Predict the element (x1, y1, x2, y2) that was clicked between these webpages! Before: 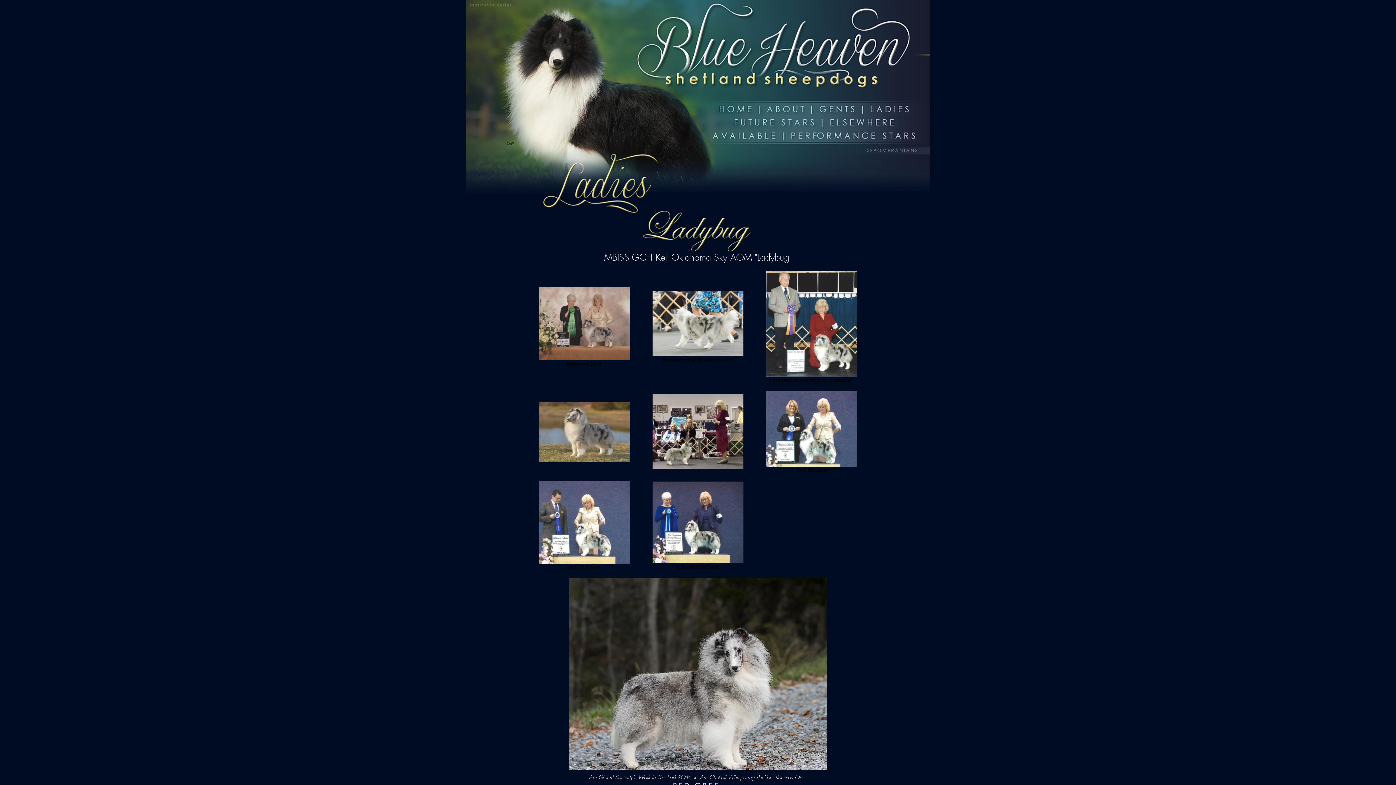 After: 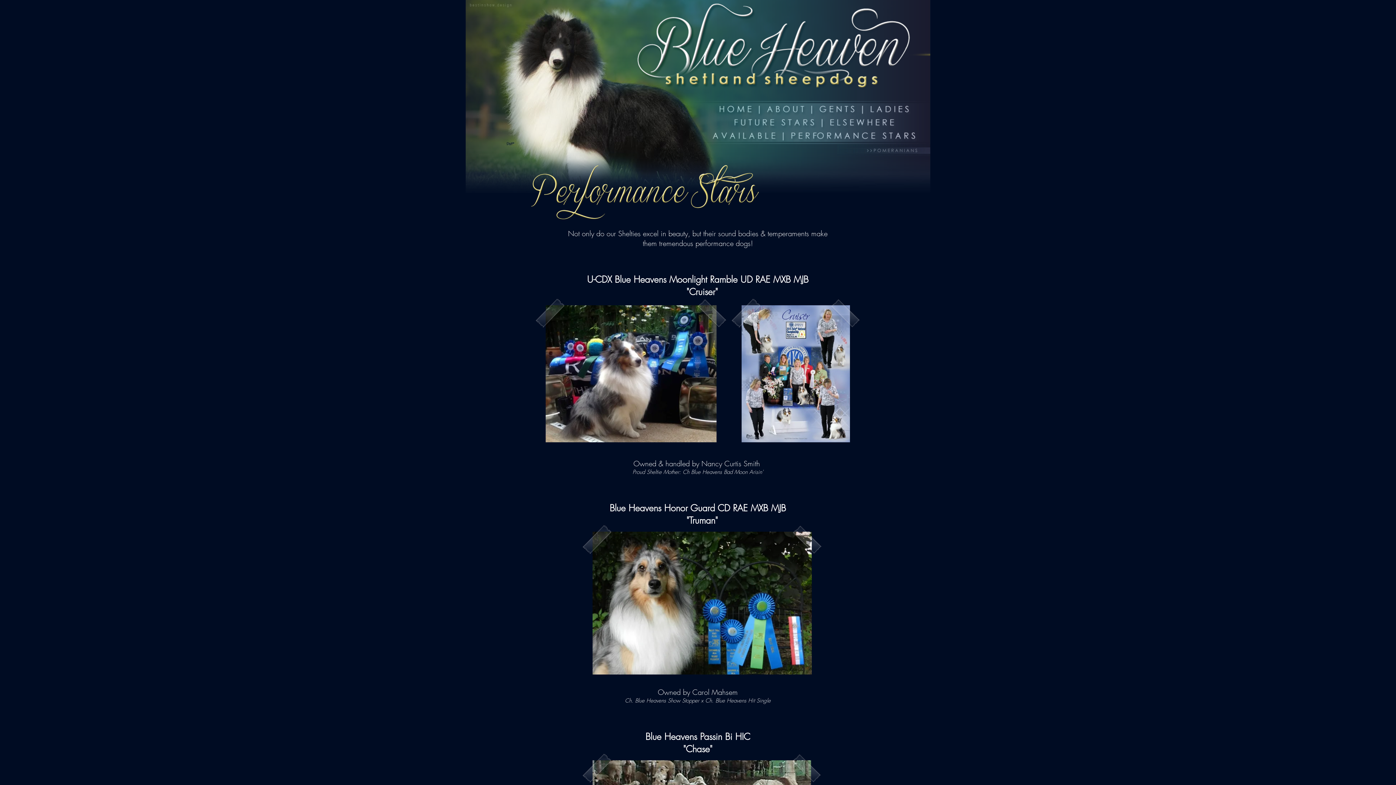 Action: bbox: (790, 132, 916, 140)